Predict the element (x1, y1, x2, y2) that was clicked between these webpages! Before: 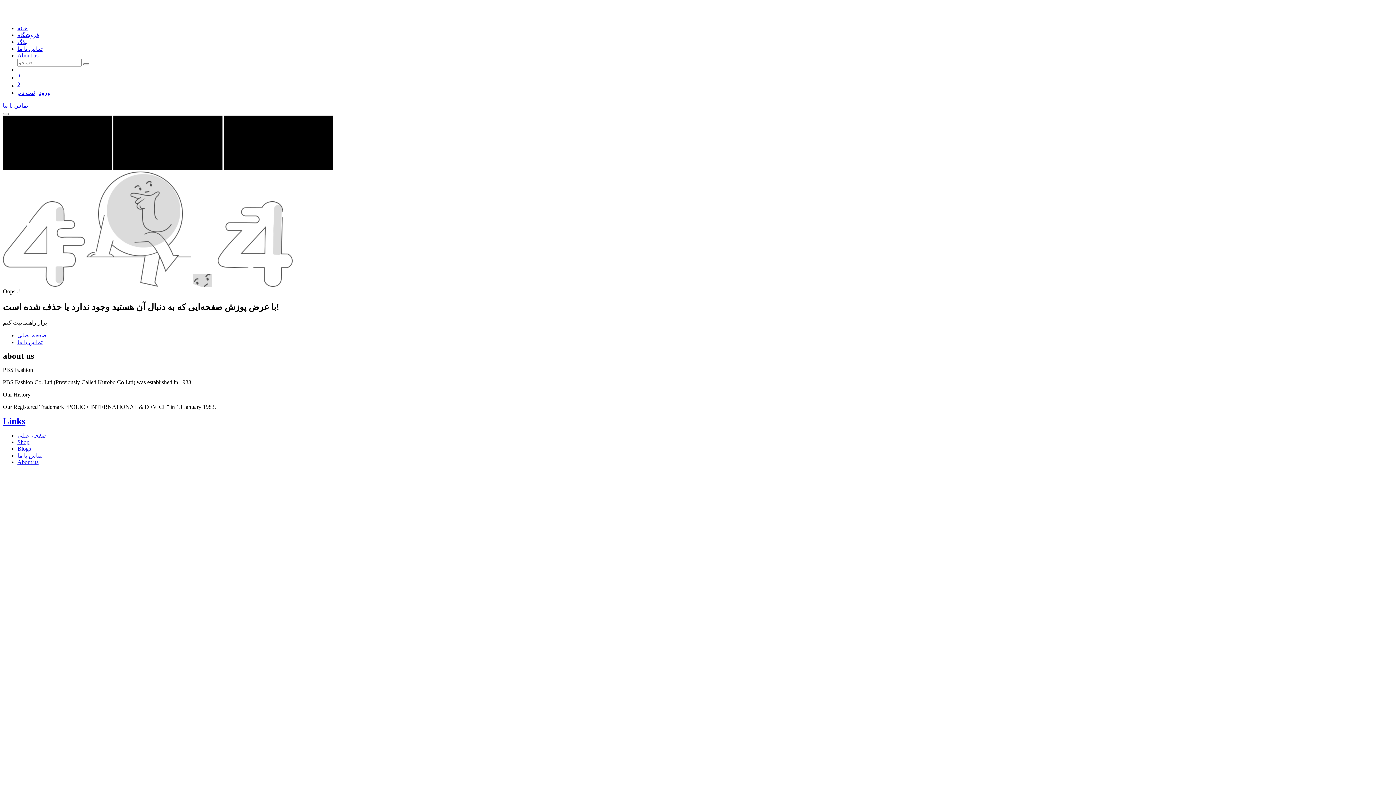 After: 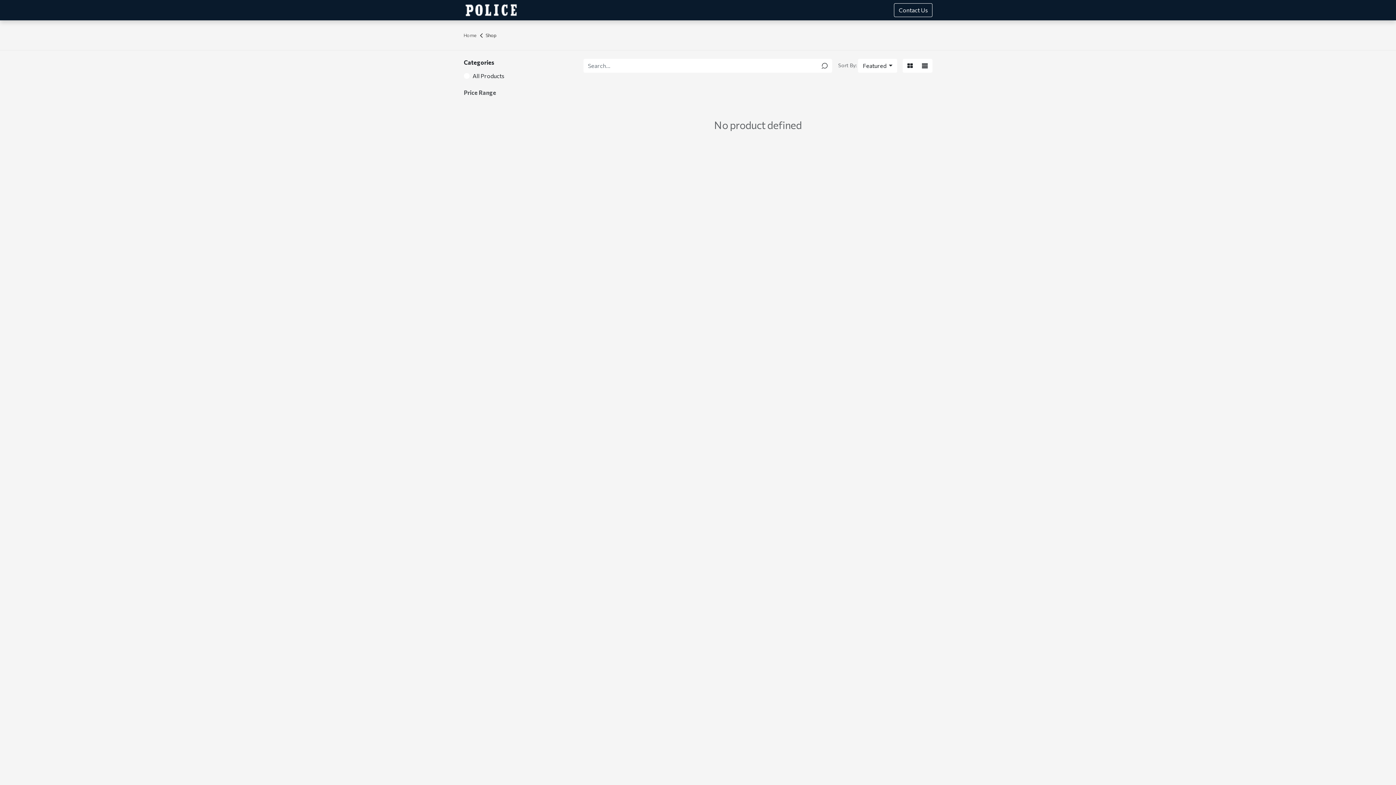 Action: bbox: (17, 32, 39, 38) label: فروشگاه